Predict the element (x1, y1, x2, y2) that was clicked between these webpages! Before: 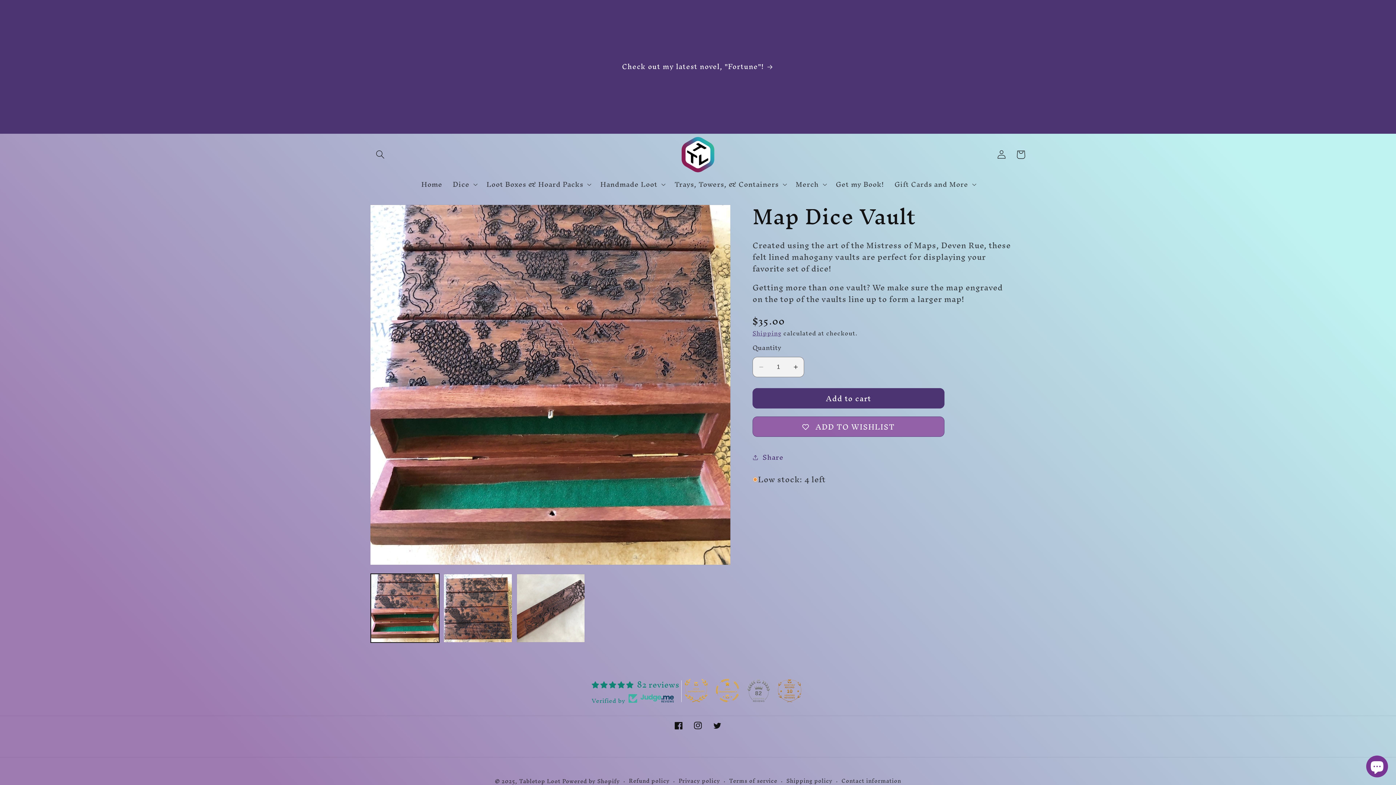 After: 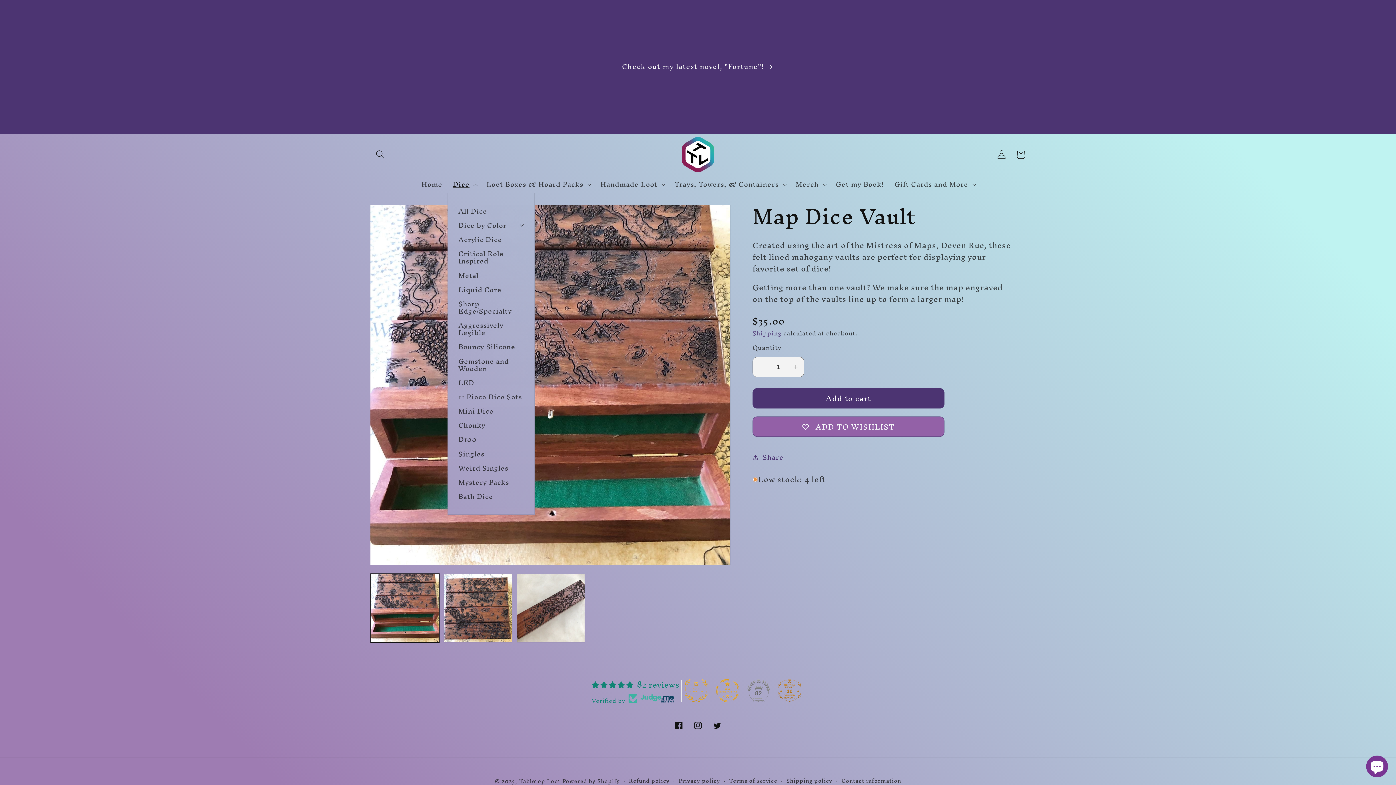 Action: bbox: (447, 175, 481, 193) label: Dice